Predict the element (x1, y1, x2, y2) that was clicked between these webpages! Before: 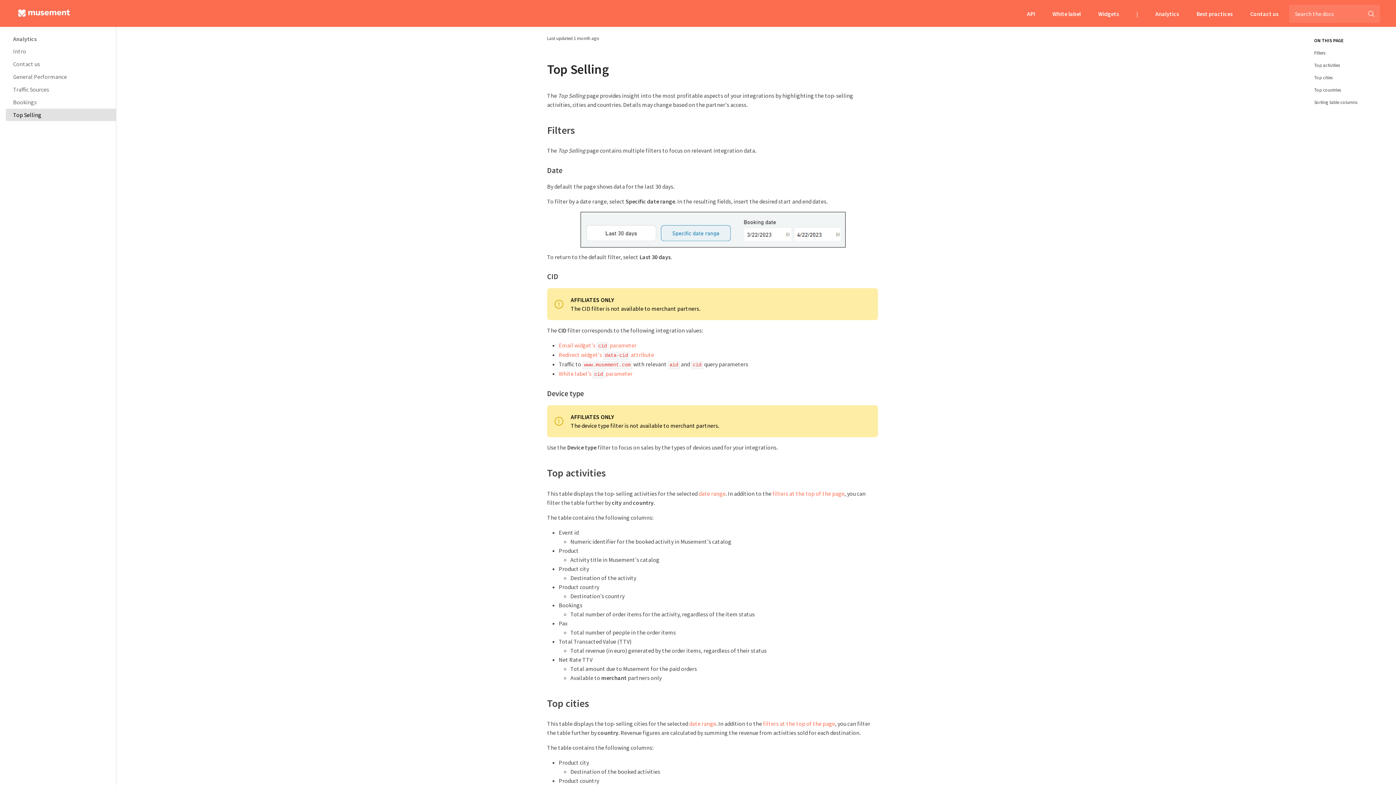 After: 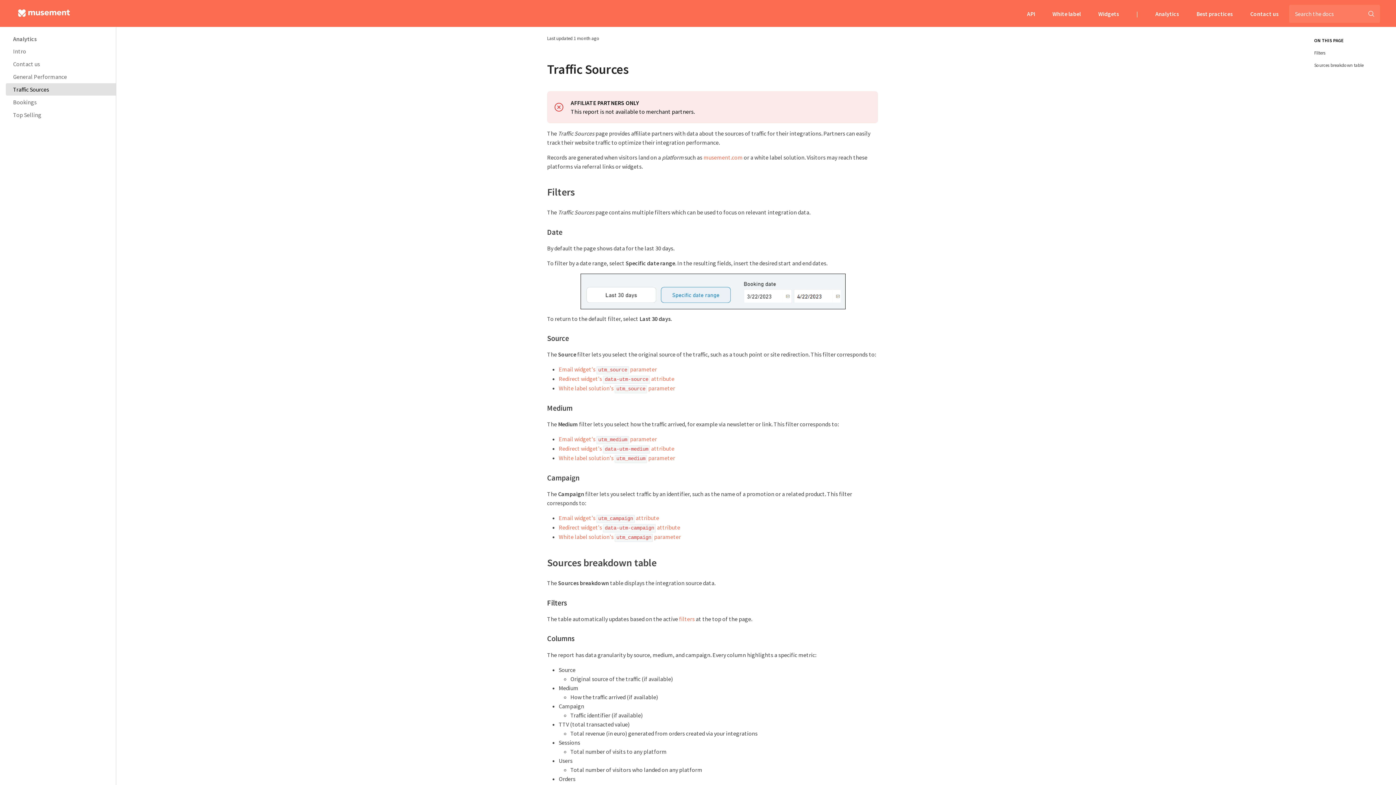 Action: bbox: (0, 83, 116, 95) label: Traffic Sources